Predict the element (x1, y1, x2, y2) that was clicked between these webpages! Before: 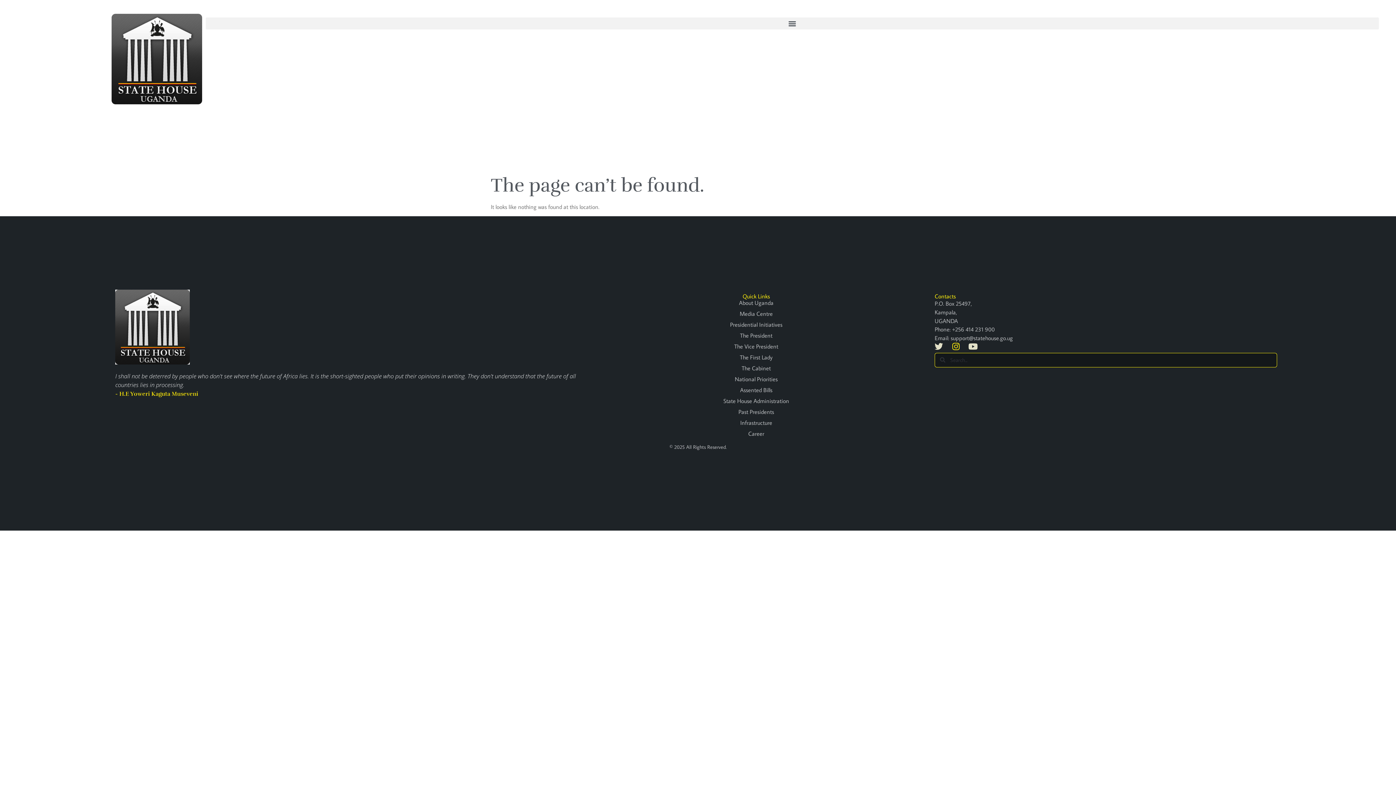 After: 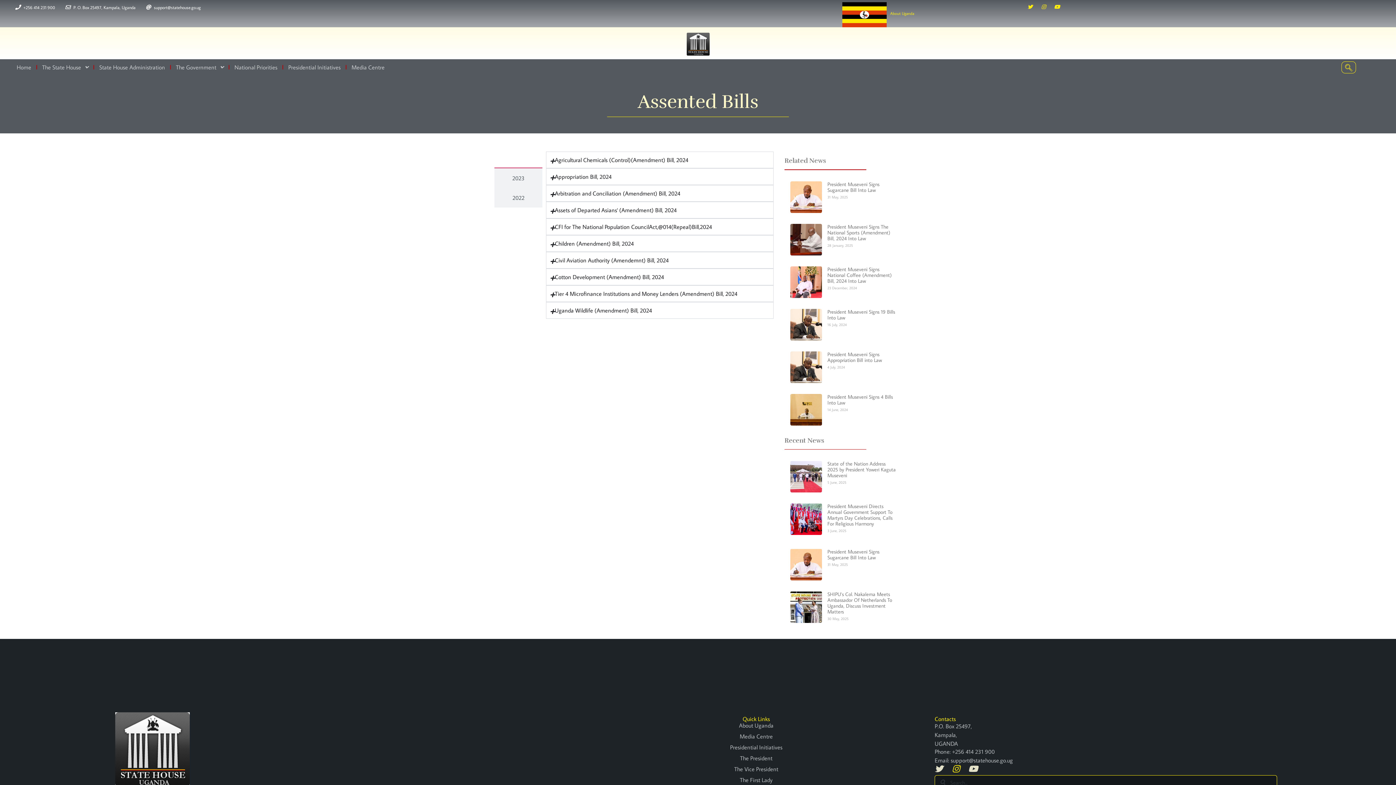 Action: label: Assented Bills bbox: (585, 386, 927, 393)